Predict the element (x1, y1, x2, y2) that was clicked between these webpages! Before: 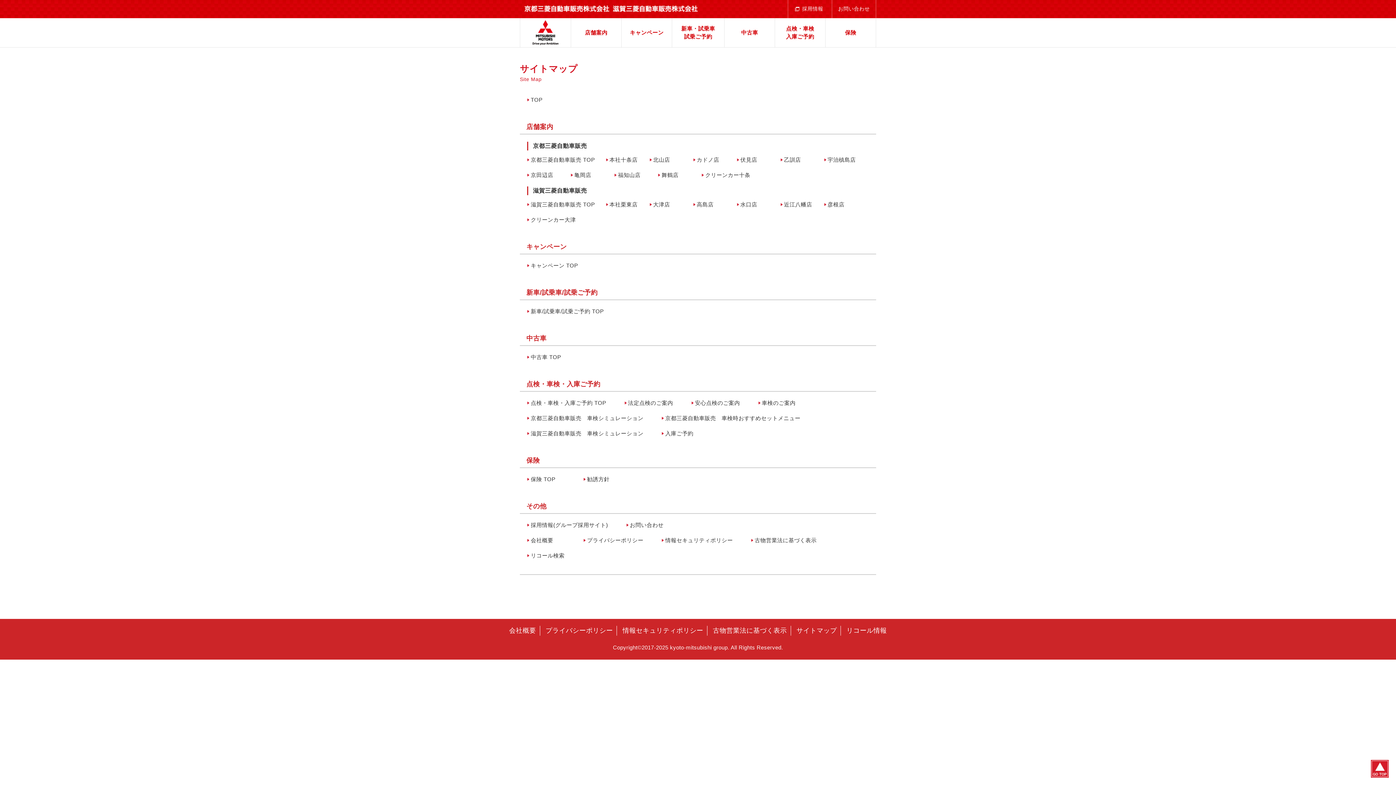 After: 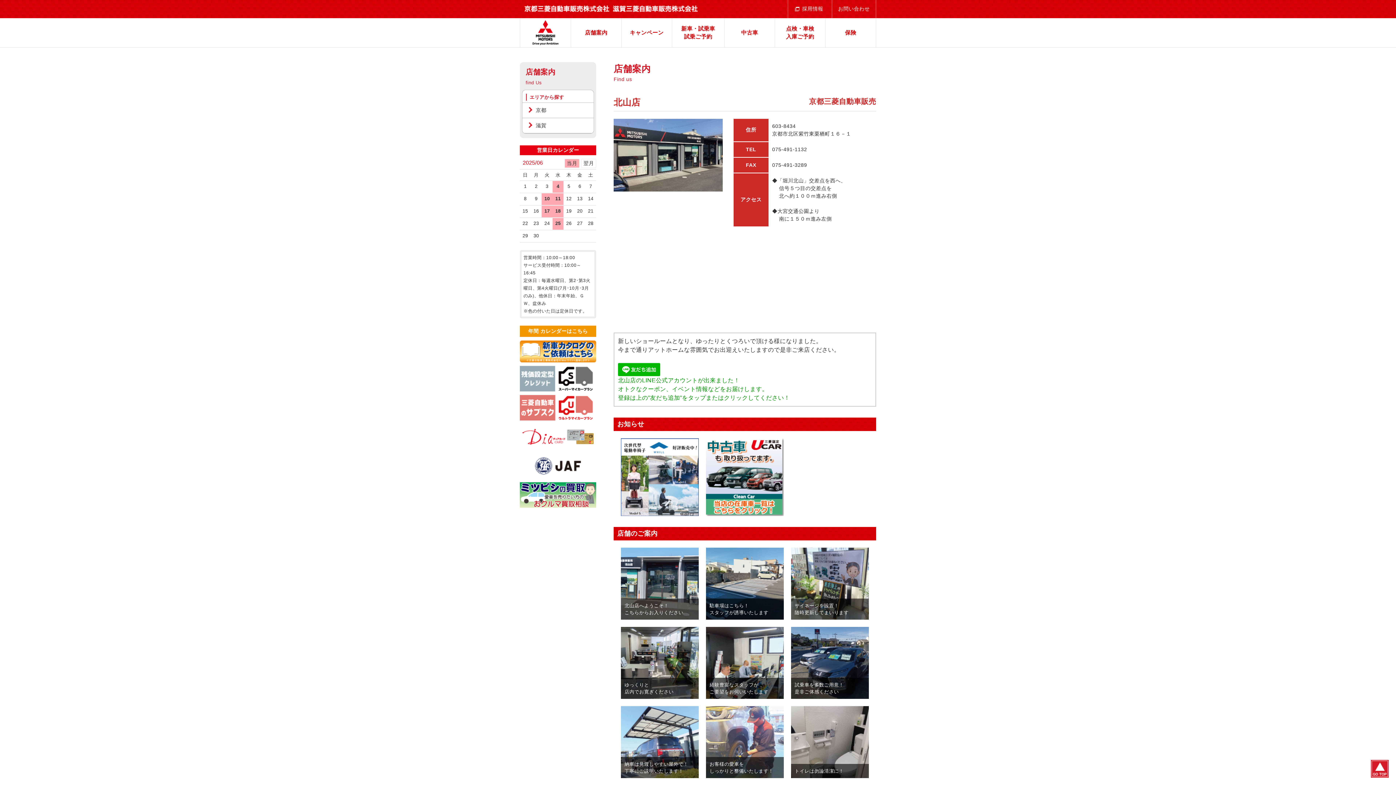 Action: bbox: (649, 156, 682, 164) label: 北山店